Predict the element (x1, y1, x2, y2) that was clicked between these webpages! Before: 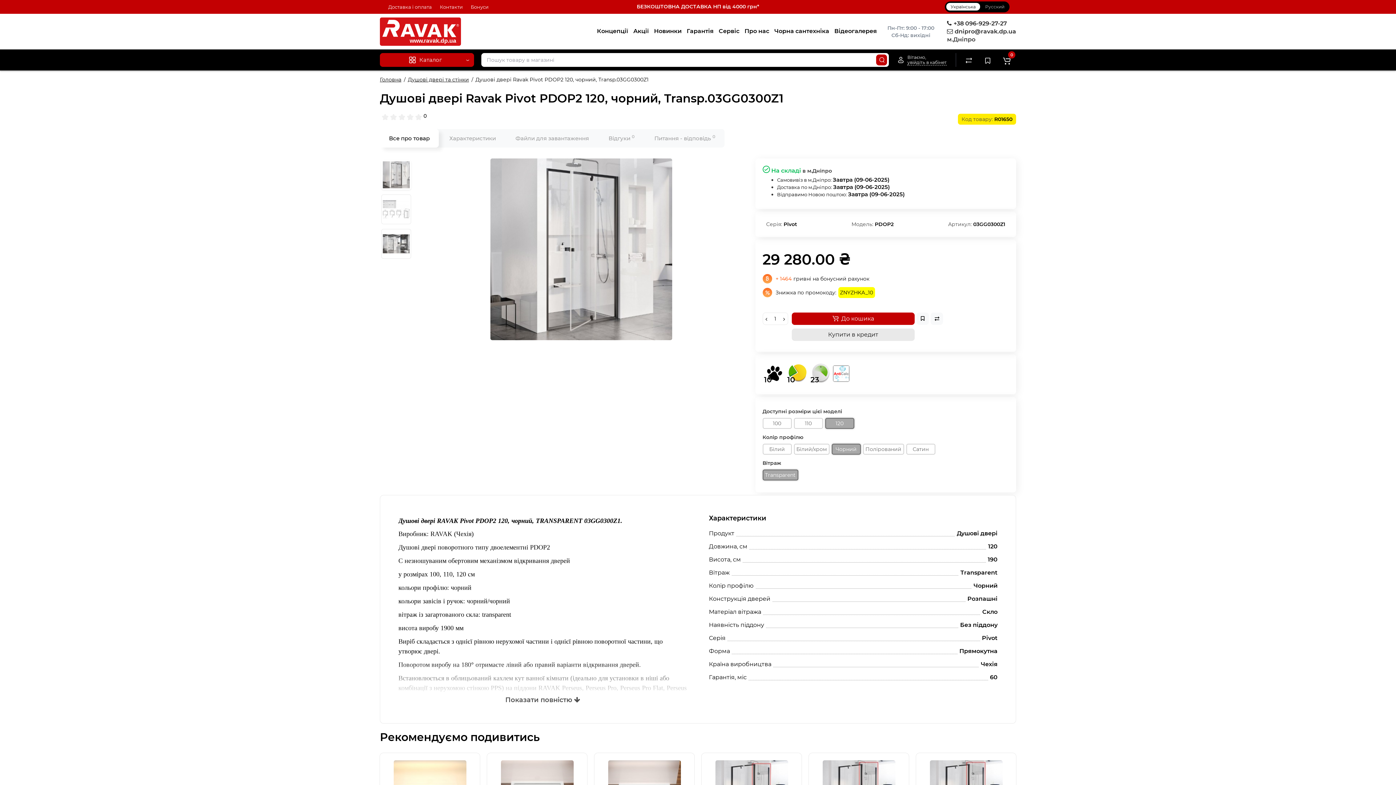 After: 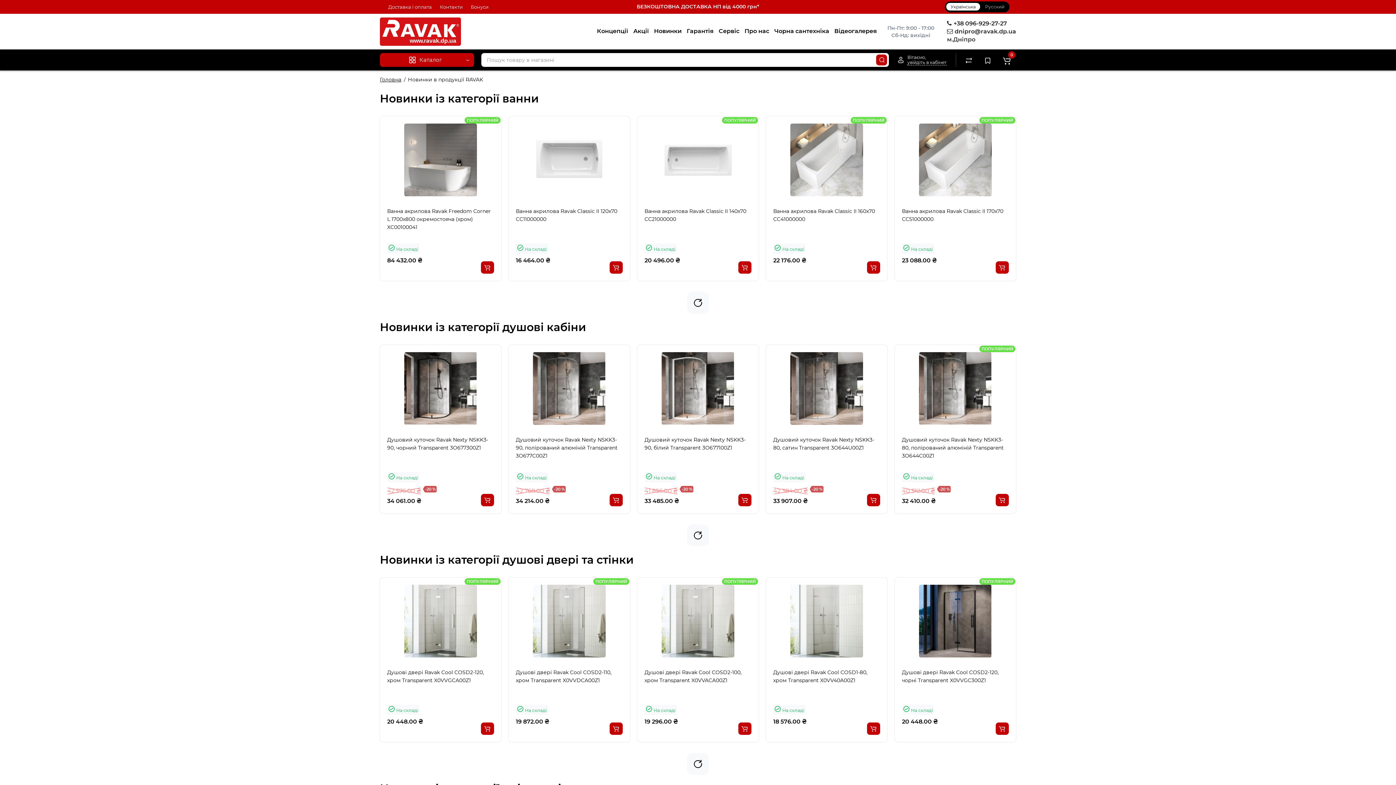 Action: bbox: (651, 26, 684, 36) label: Новинки